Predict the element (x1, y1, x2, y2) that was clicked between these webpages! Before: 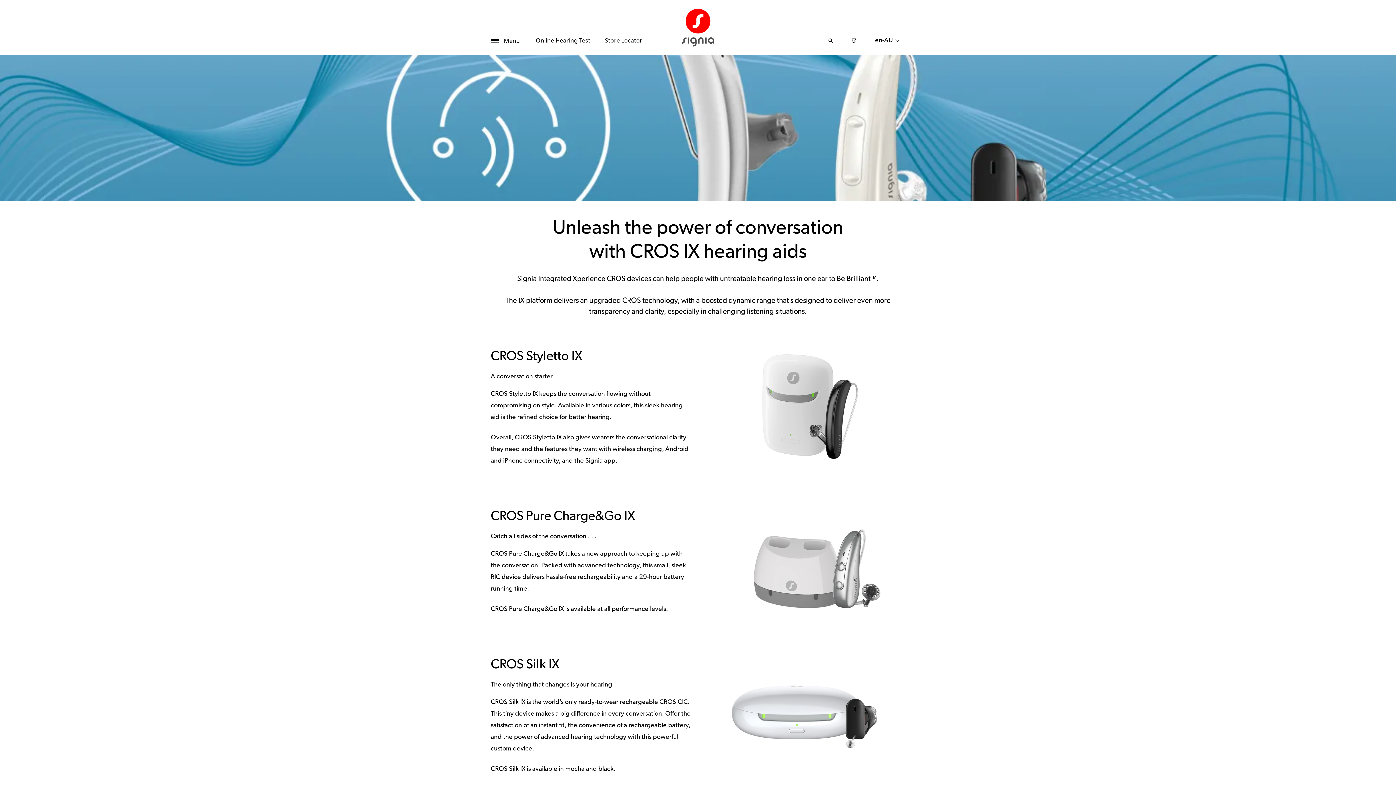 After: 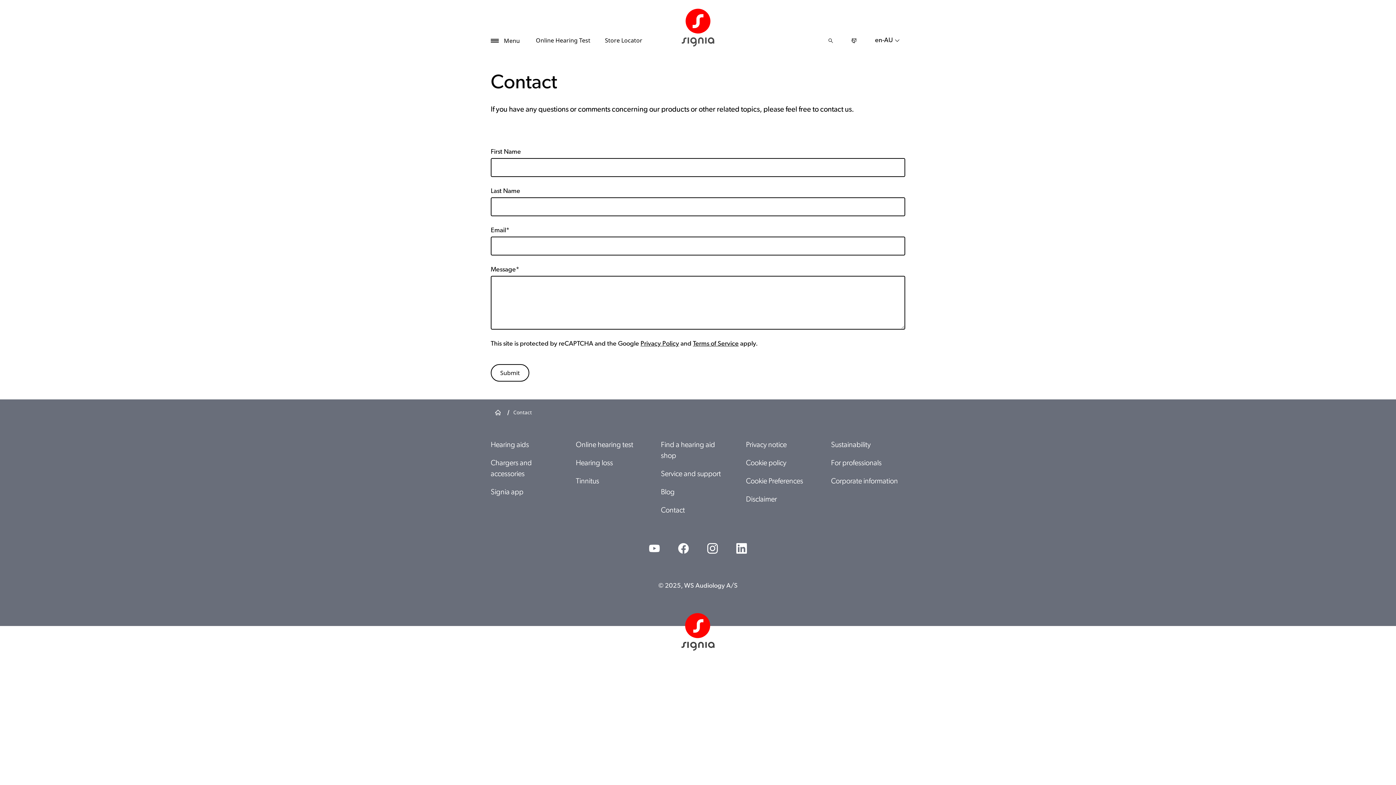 Action: bbox: (846, 33, 861, 48)